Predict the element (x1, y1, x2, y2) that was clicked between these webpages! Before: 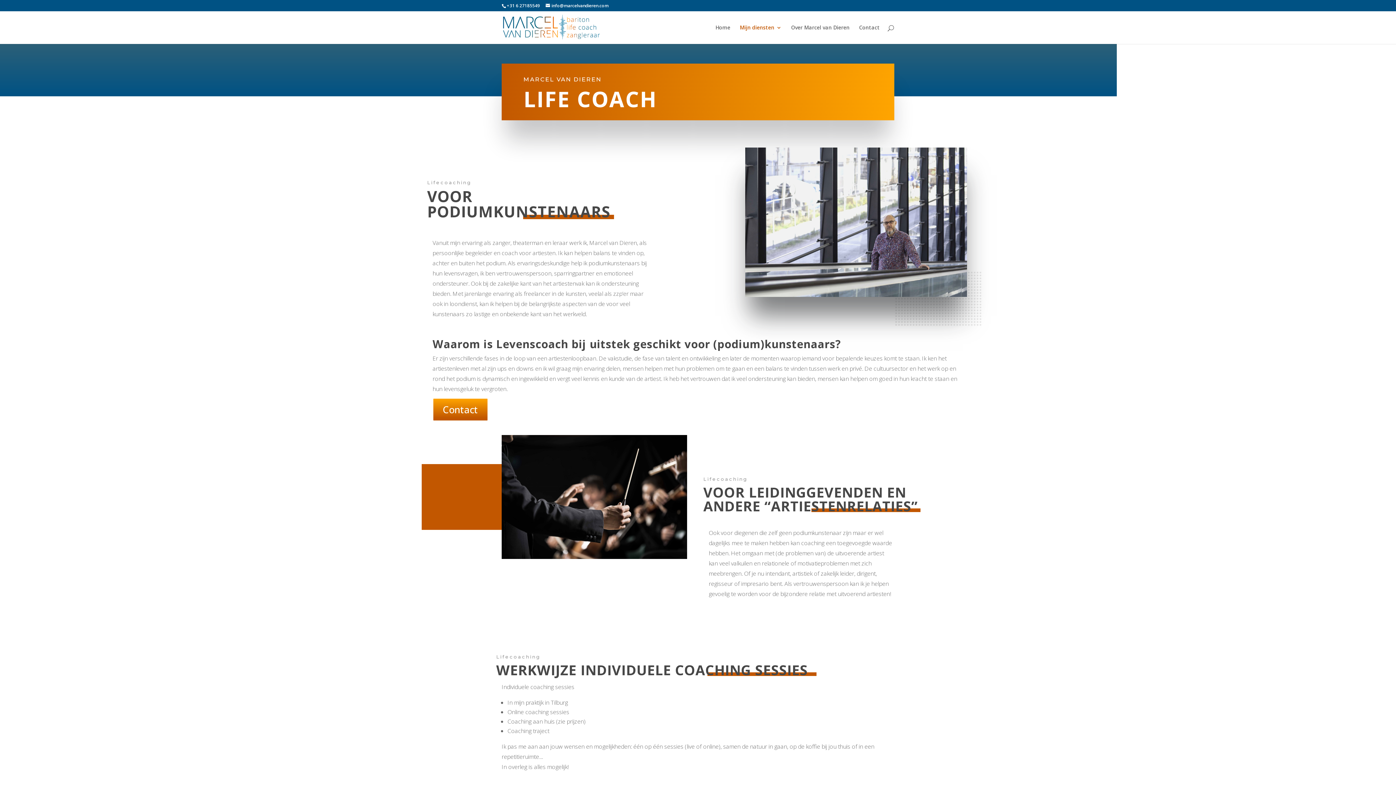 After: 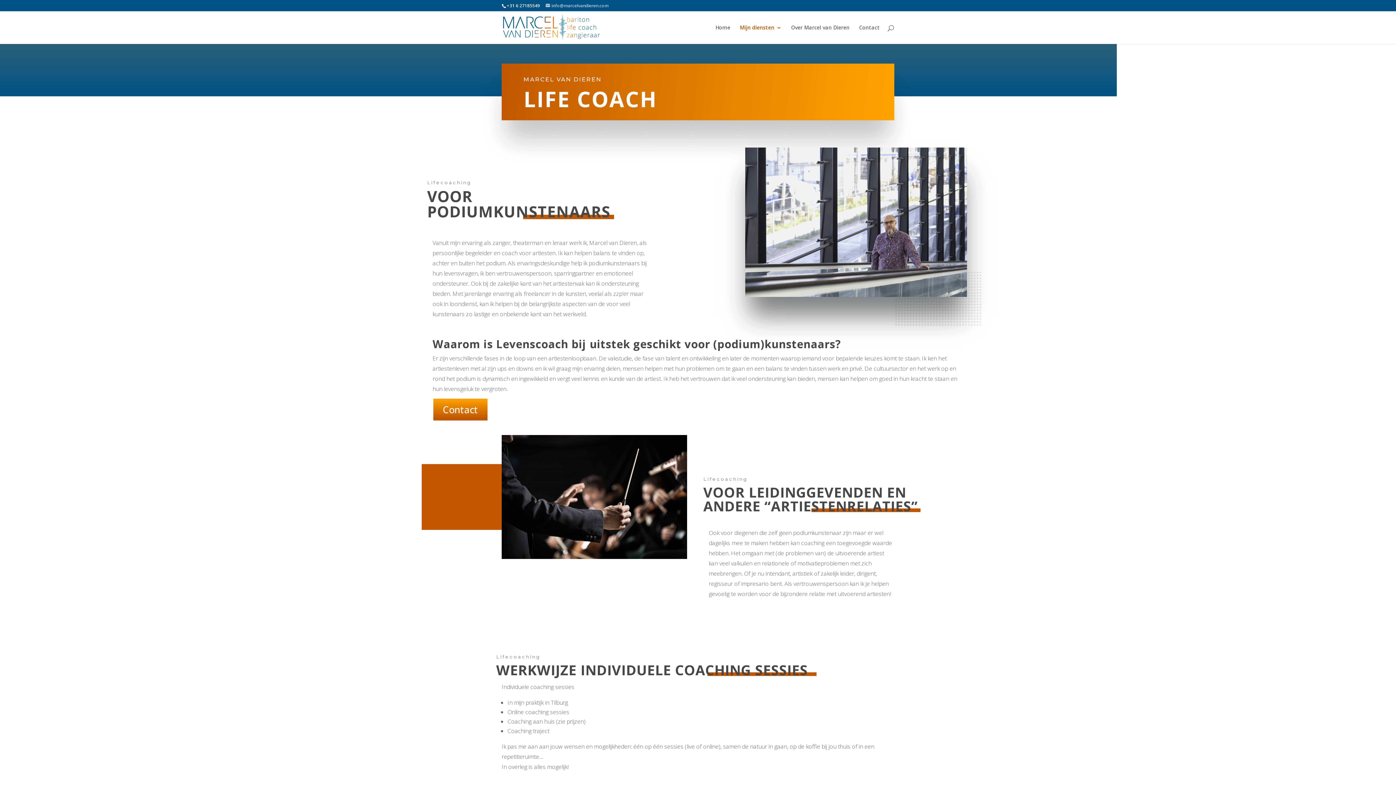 Action: label: info@marcelvandieren.com bbox: (545, 2, 608, 8)